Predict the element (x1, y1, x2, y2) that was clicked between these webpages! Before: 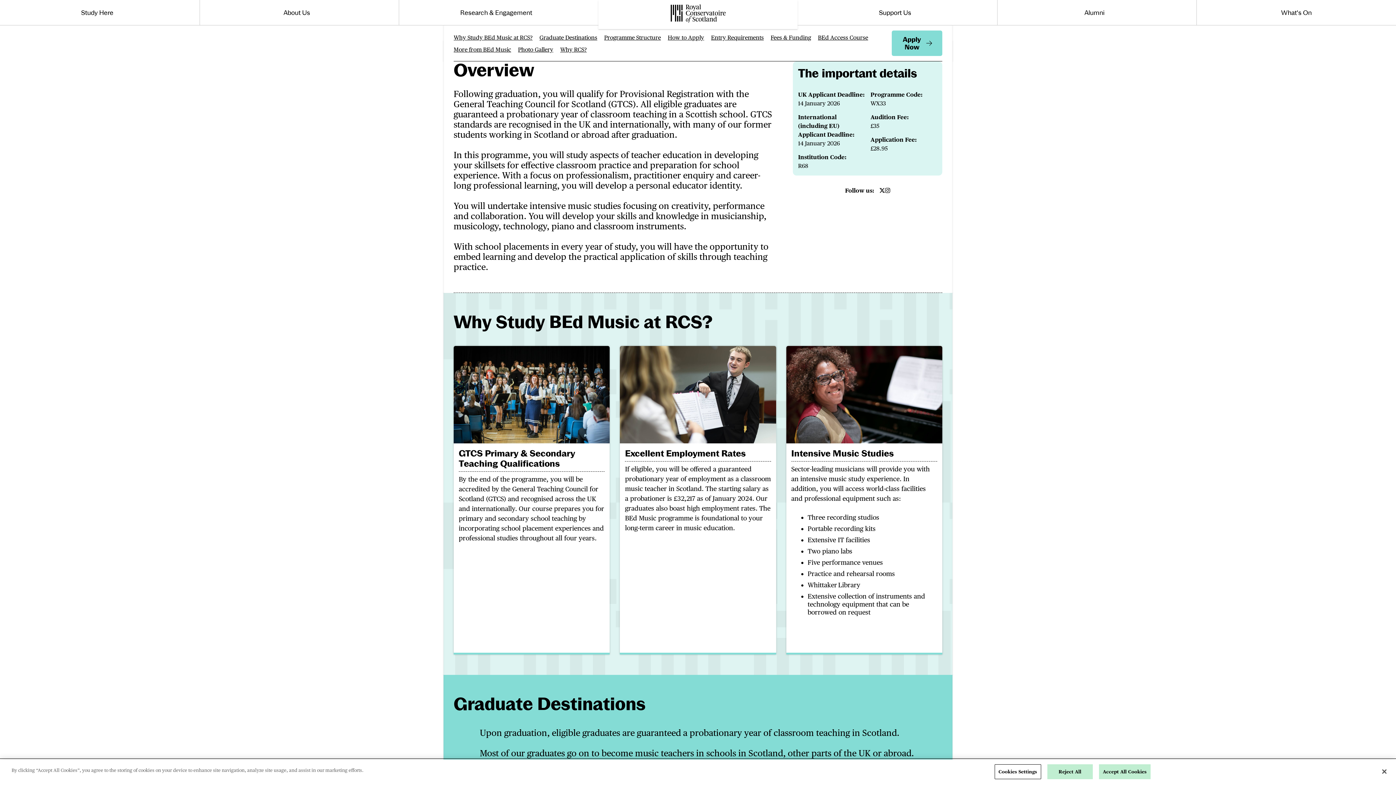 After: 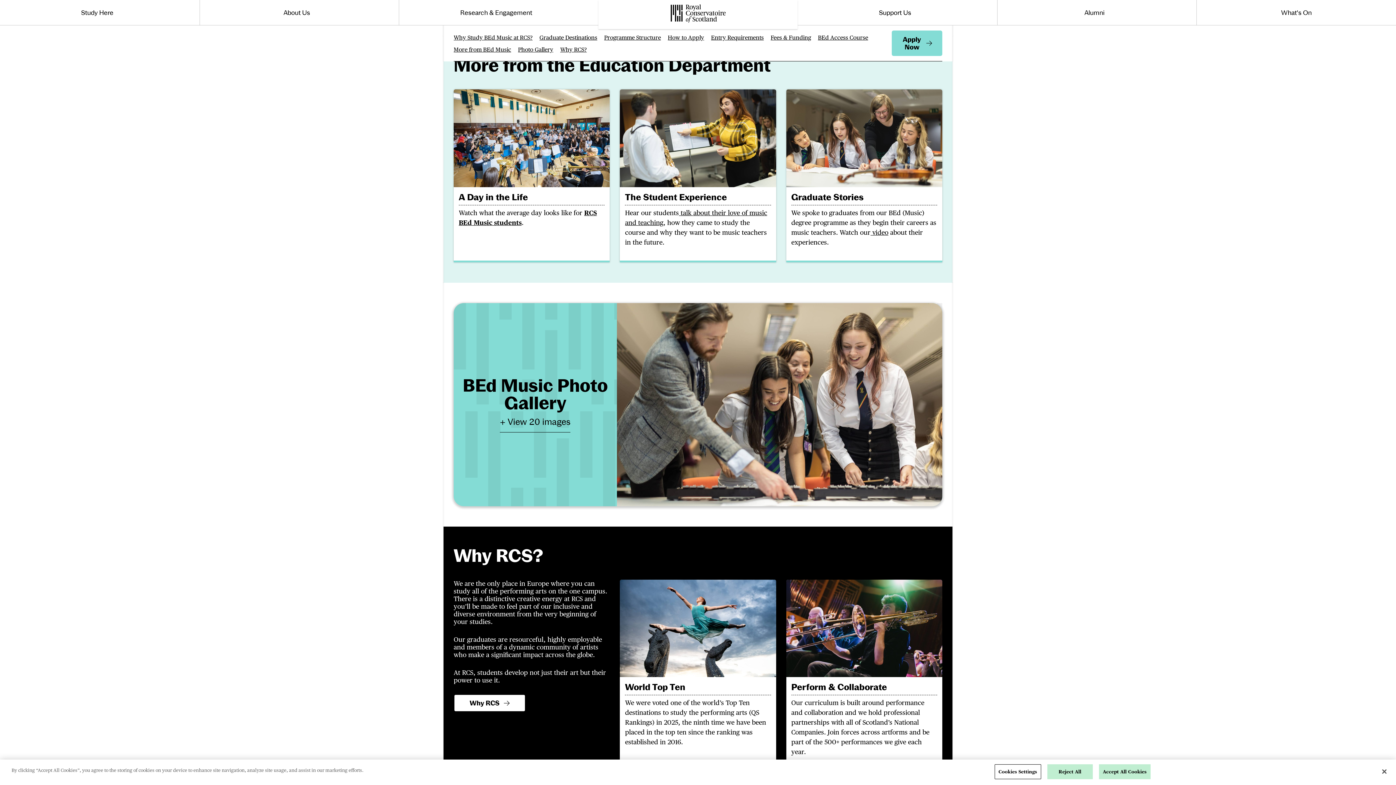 Action: bbox: (453, 46, 511, 54) label: More from BEd Music